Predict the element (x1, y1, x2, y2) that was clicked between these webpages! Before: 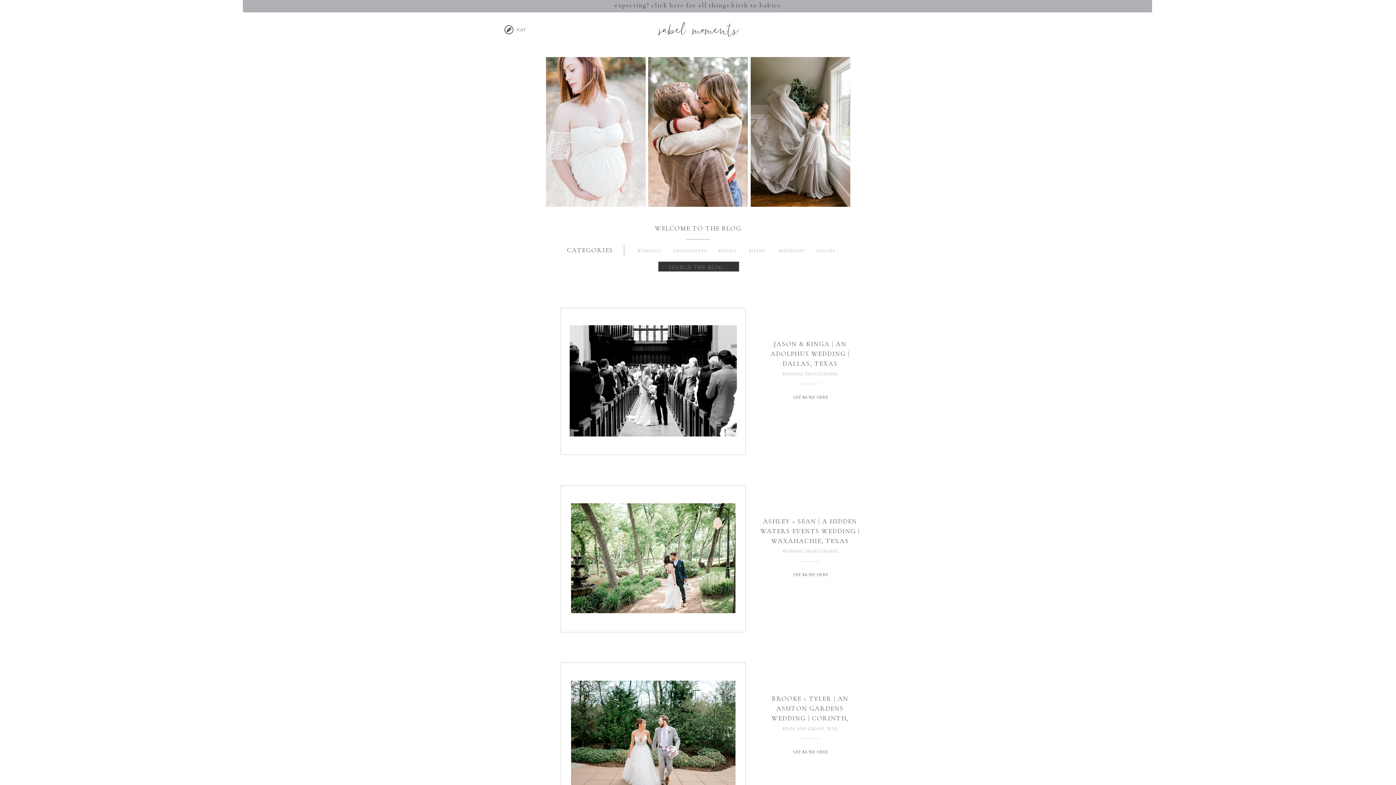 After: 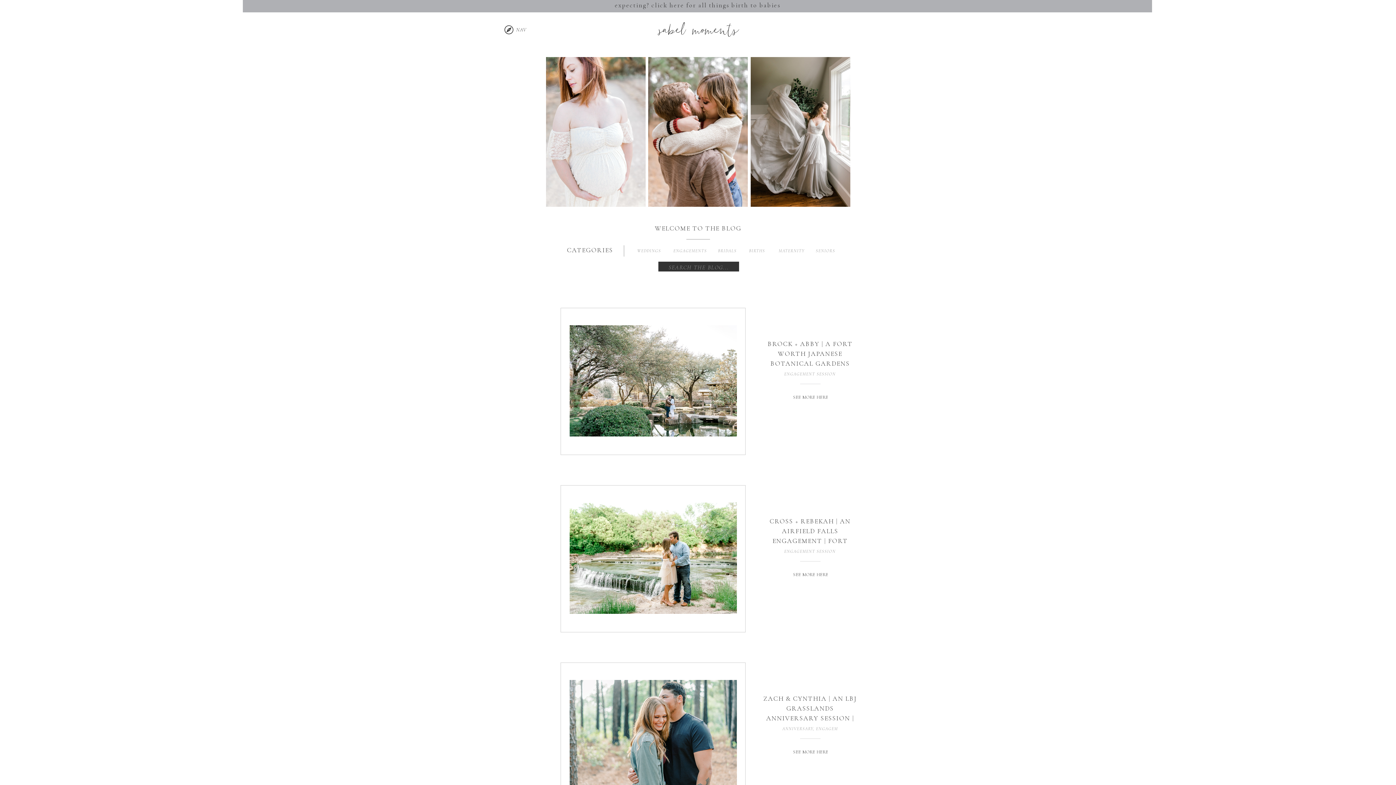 Action: bbox: (672, 247, 708, 254) label: ENGAGEMENTS
